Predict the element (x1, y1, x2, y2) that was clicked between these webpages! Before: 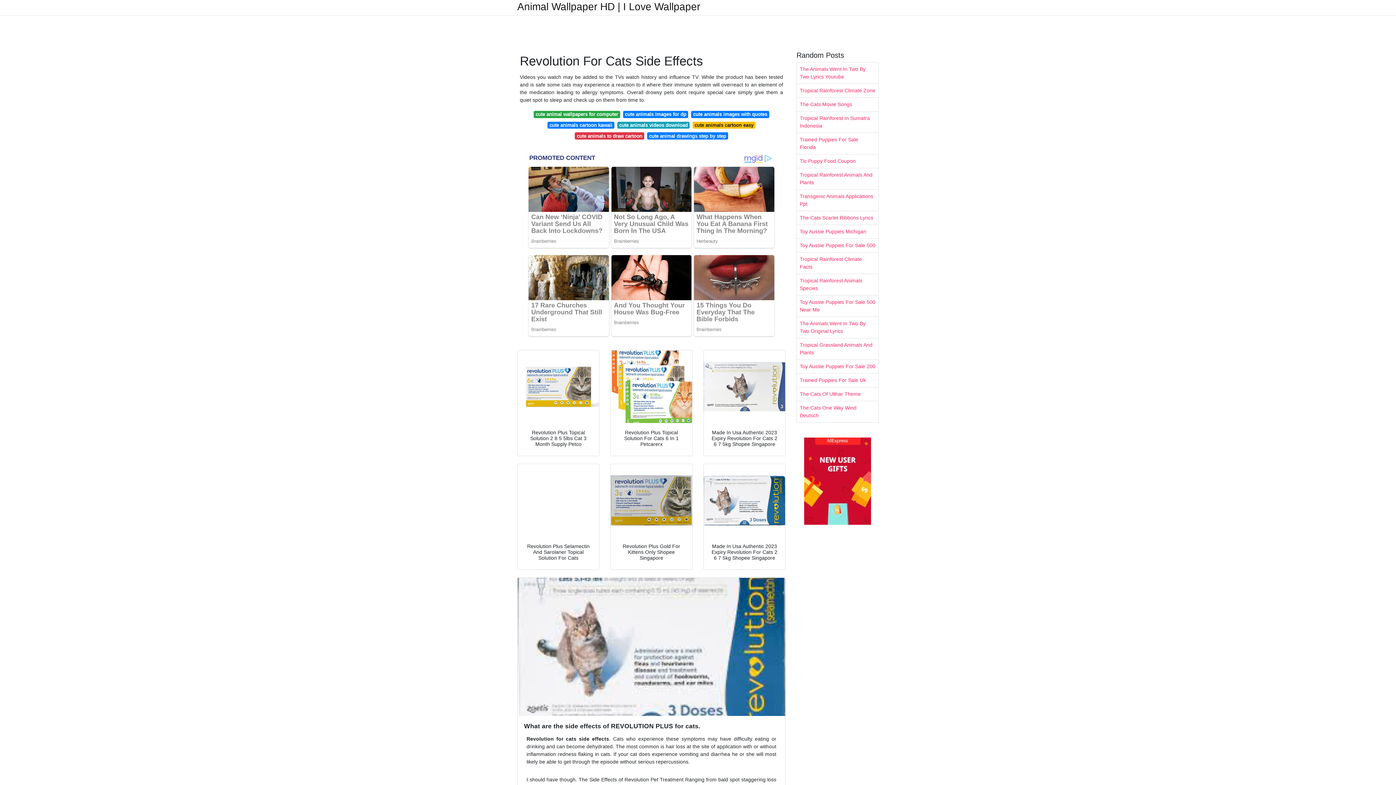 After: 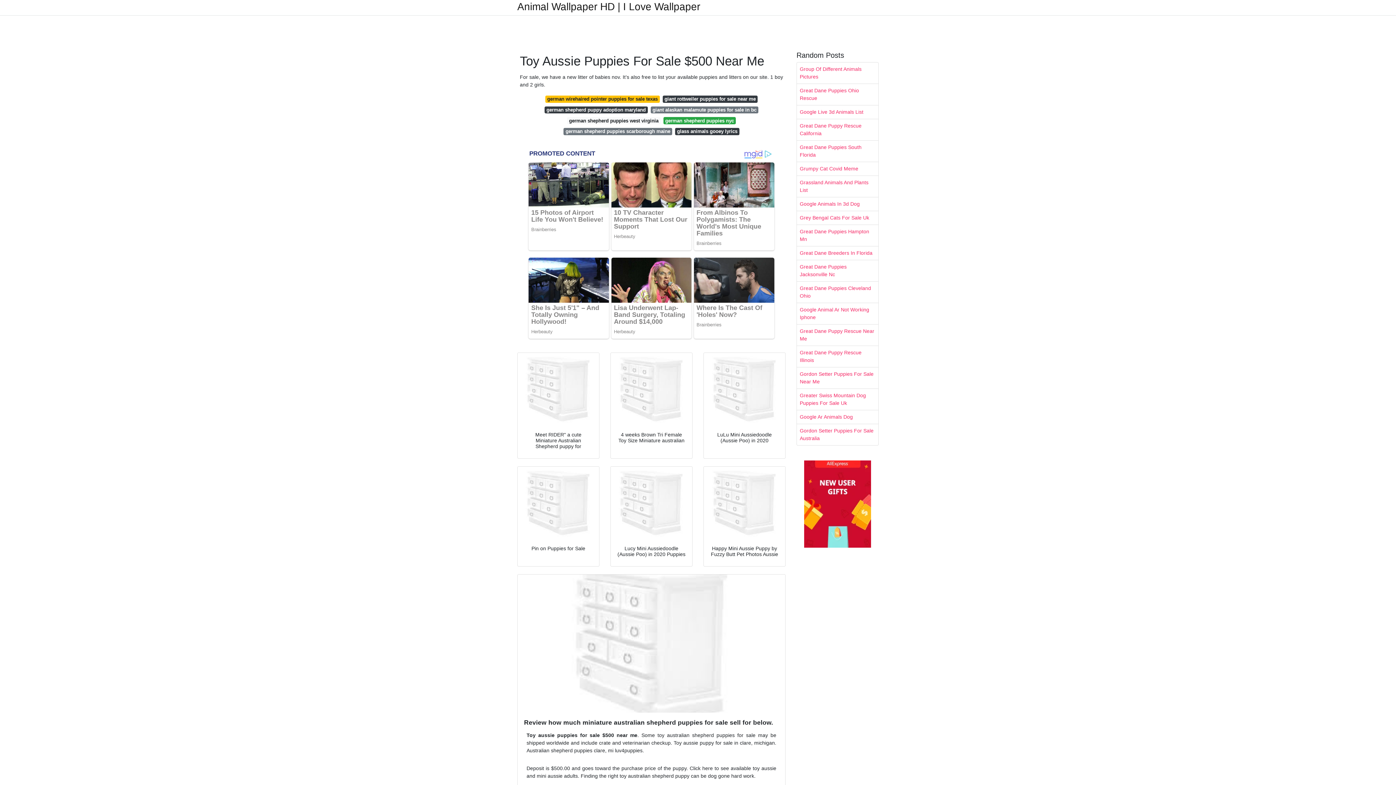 Action: bbox: (797, 295, 878, 316) label: Toy Aussie Puppies For Sale 500 Near Me